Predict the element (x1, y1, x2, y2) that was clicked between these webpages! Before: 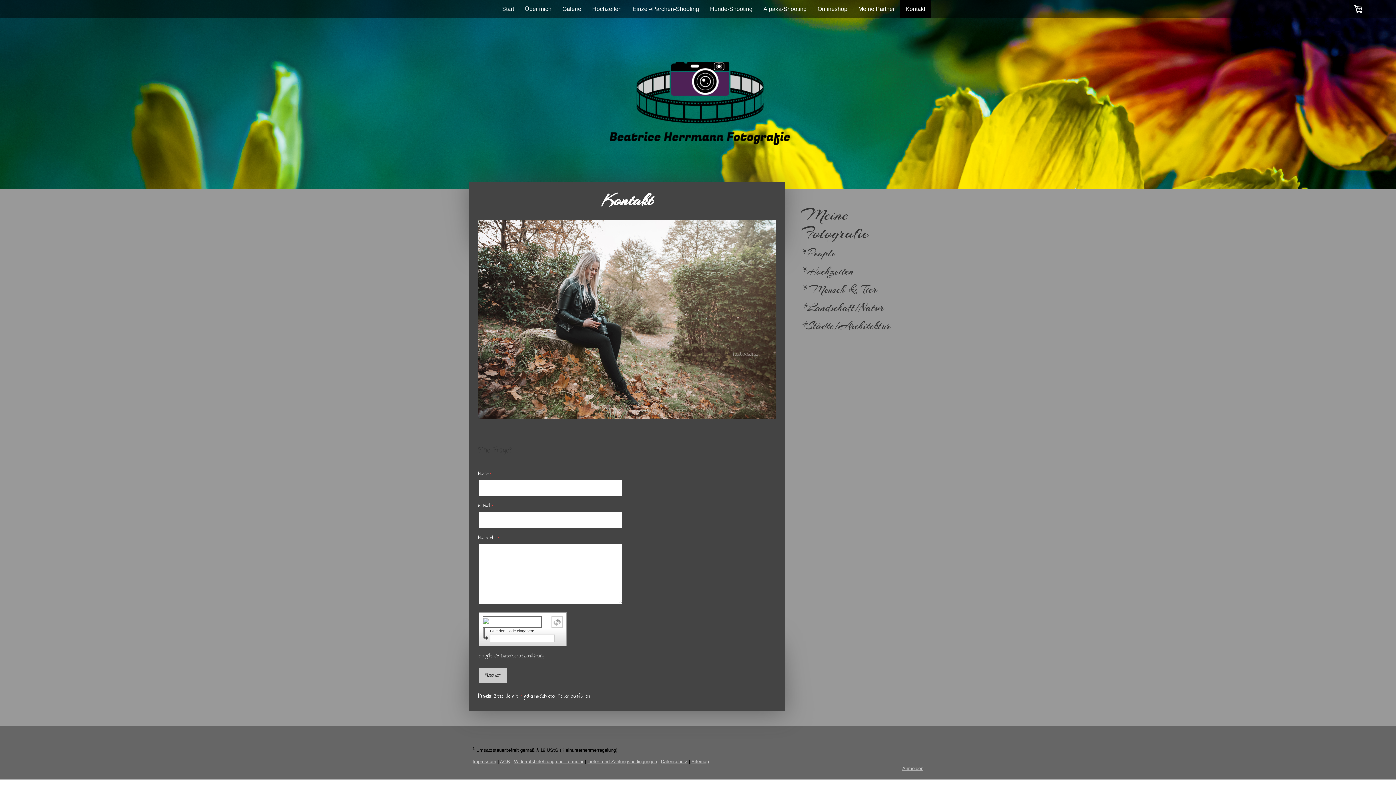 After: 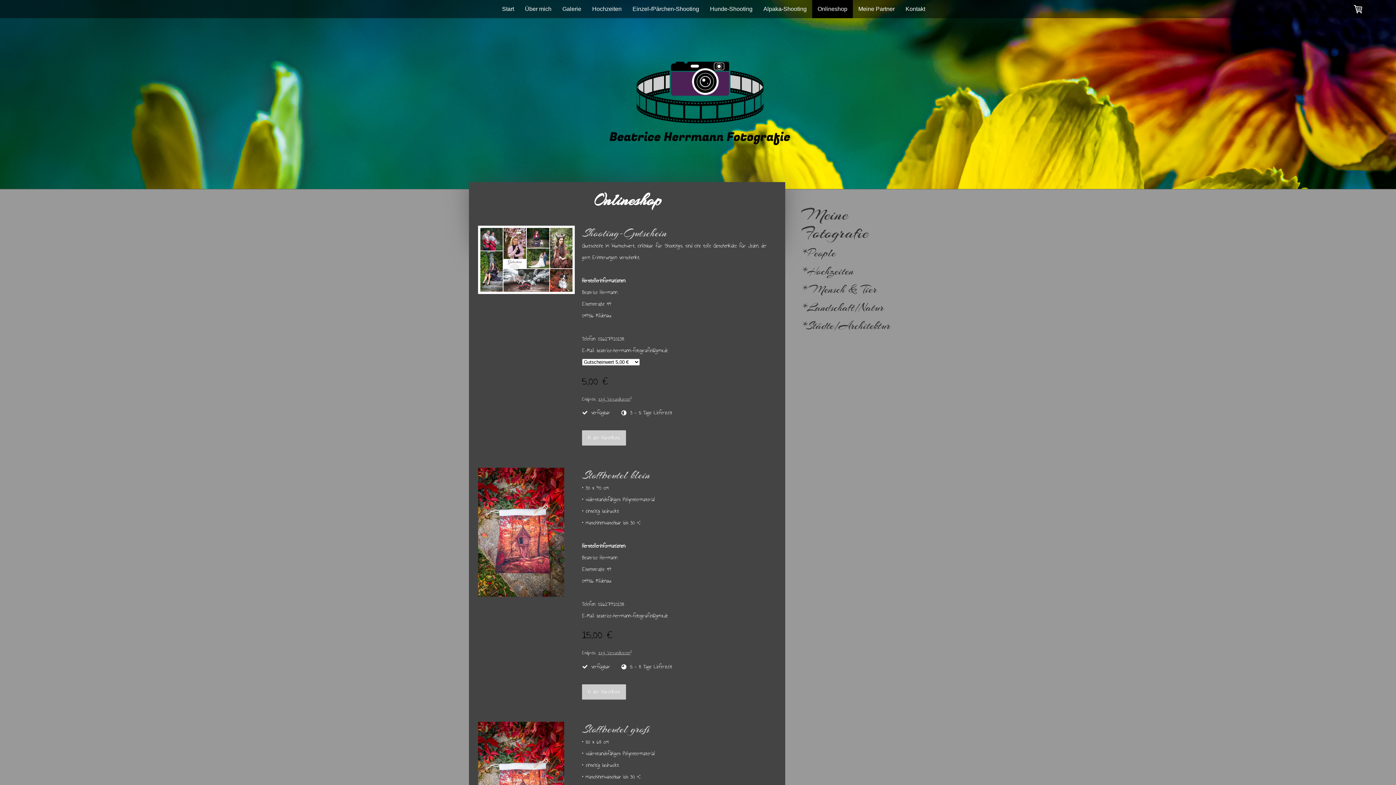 Action: bbox: (812, 0, 853, 18) label: Onlineshop